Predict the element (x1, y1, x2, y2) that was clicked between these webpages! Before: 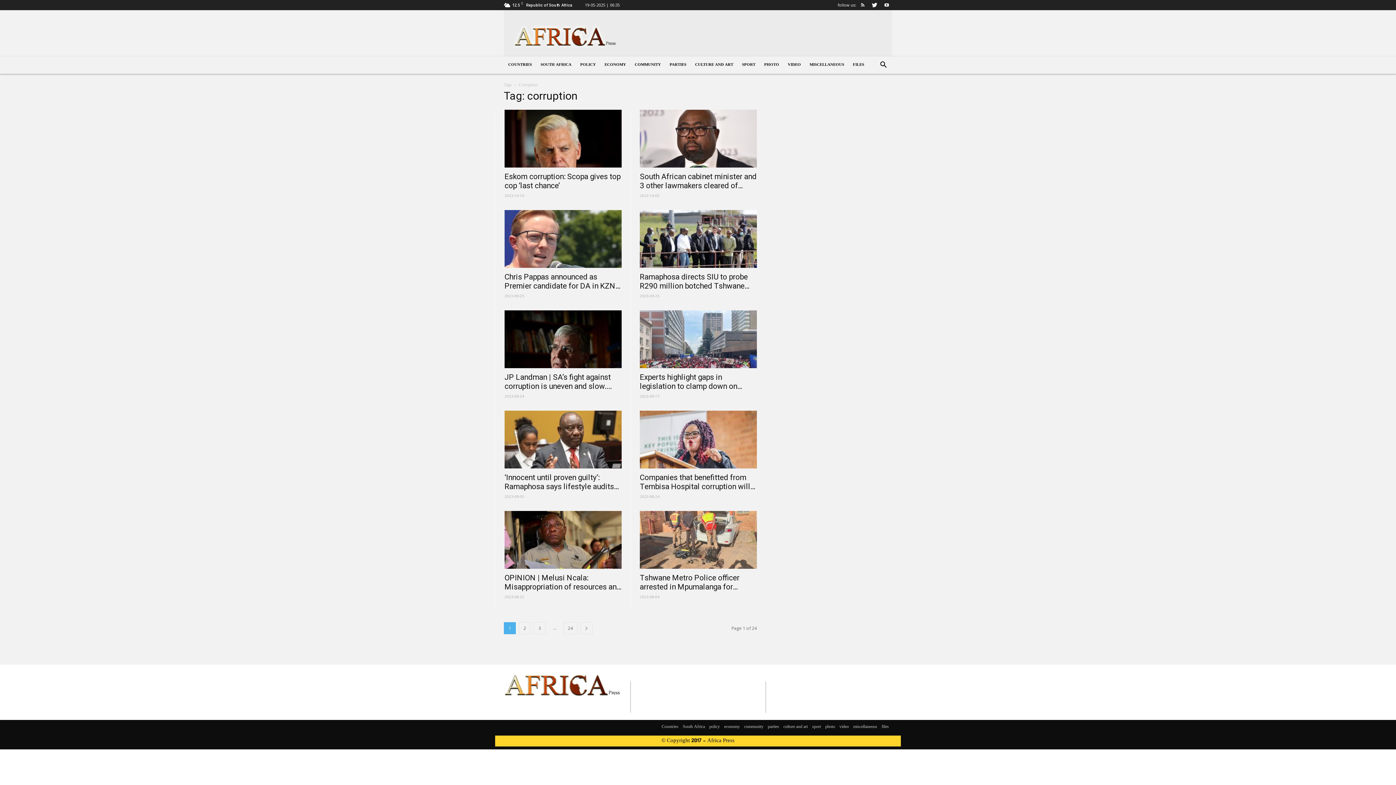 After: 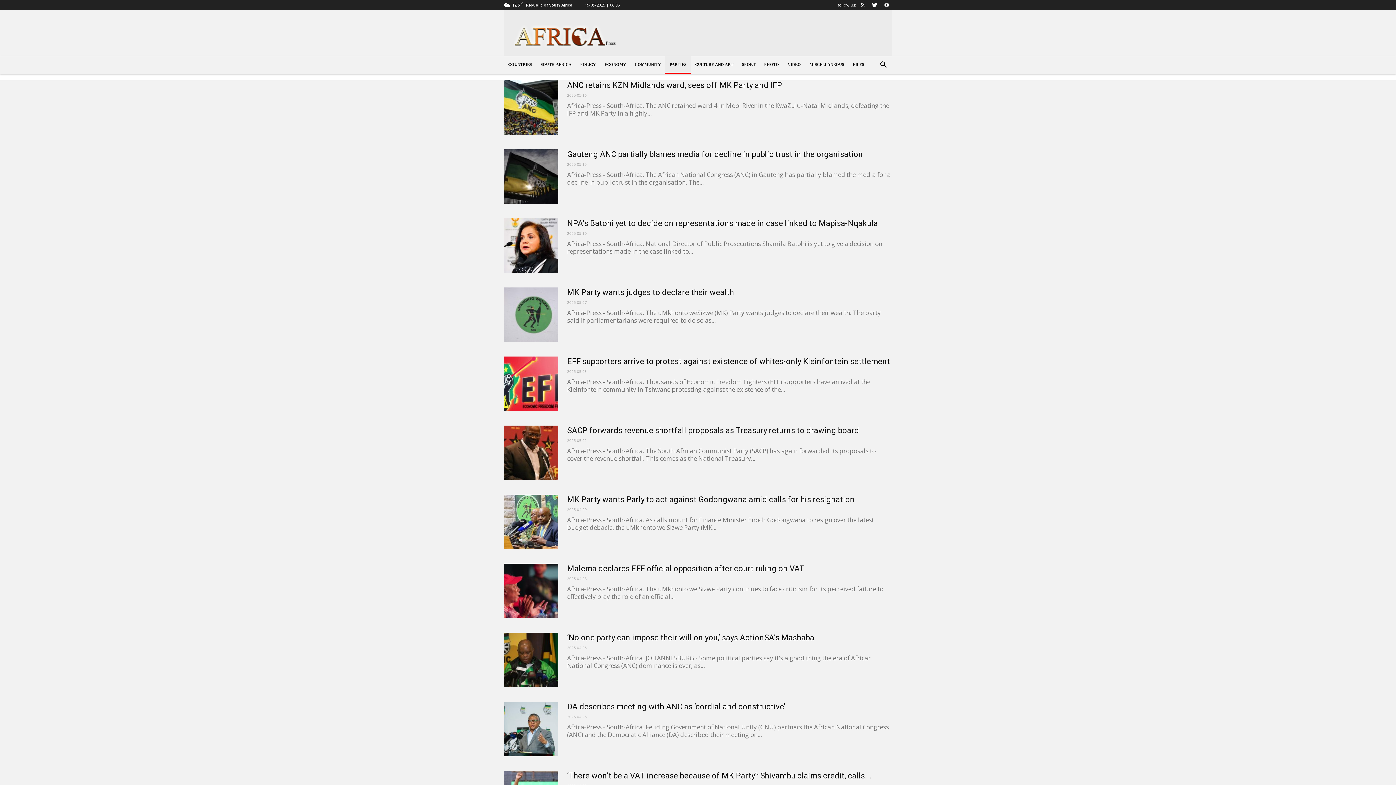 Action: label: PARTIES bbox: (665, 56, 690, 73)